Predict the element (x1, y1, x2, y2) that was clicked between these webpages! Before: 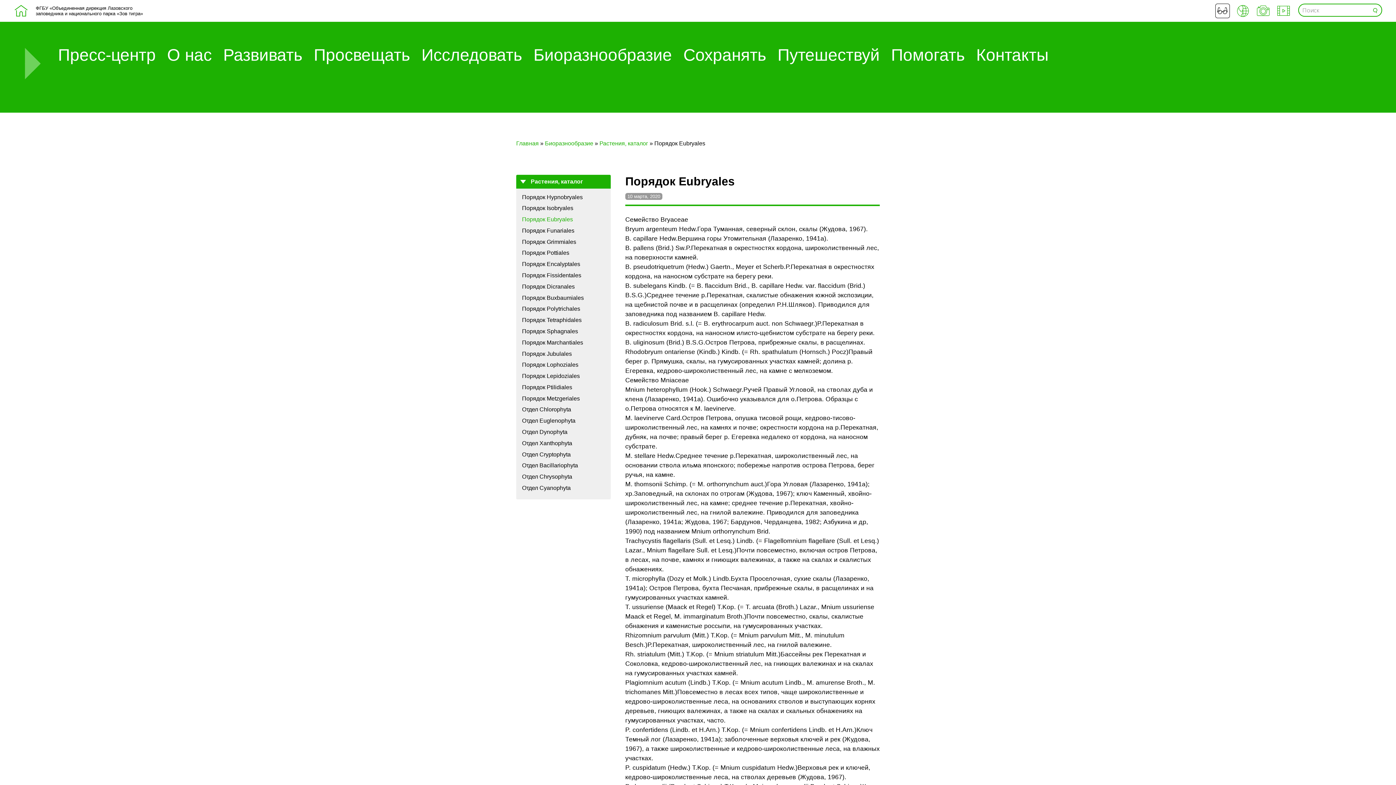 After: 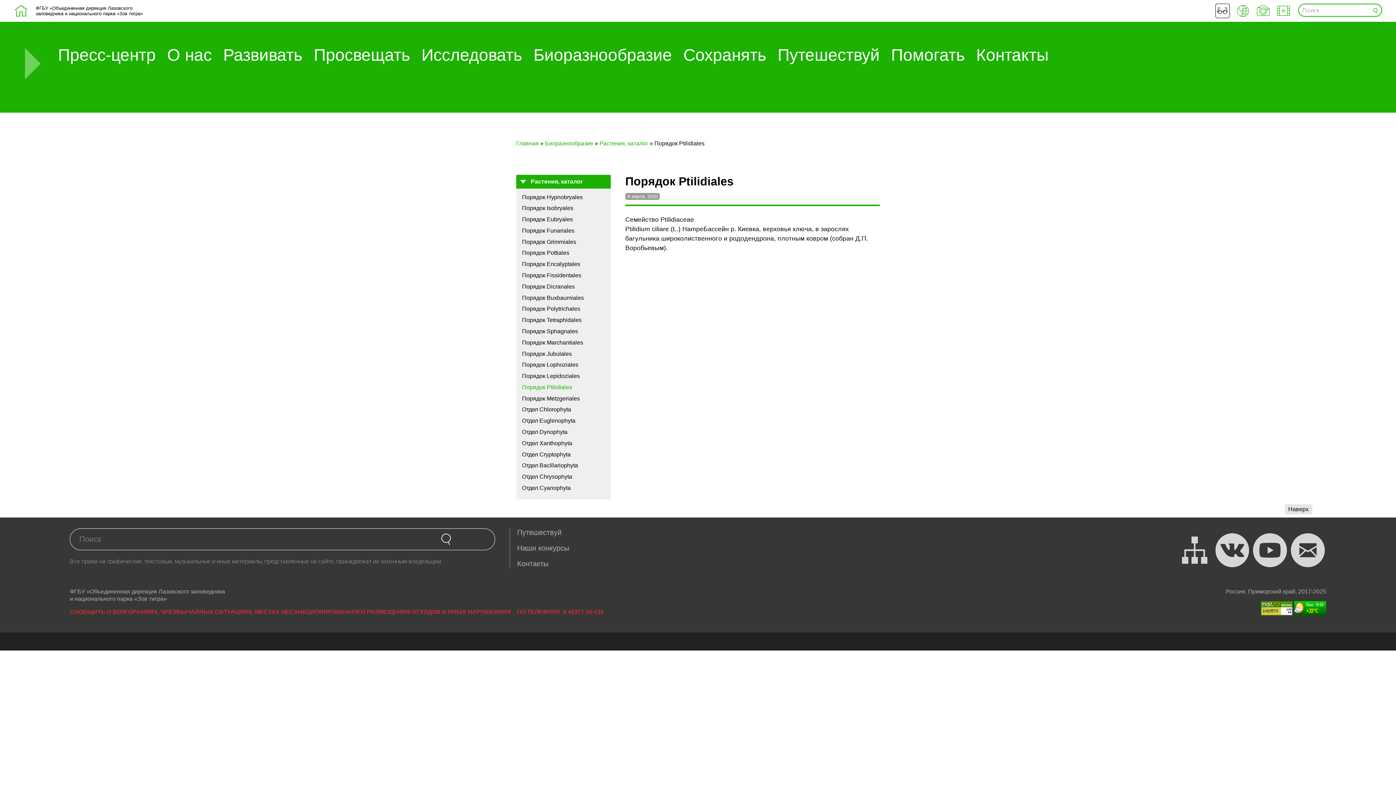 Action: bbox: (516, 381, 610, 393) label: Порядок Ptilidiales